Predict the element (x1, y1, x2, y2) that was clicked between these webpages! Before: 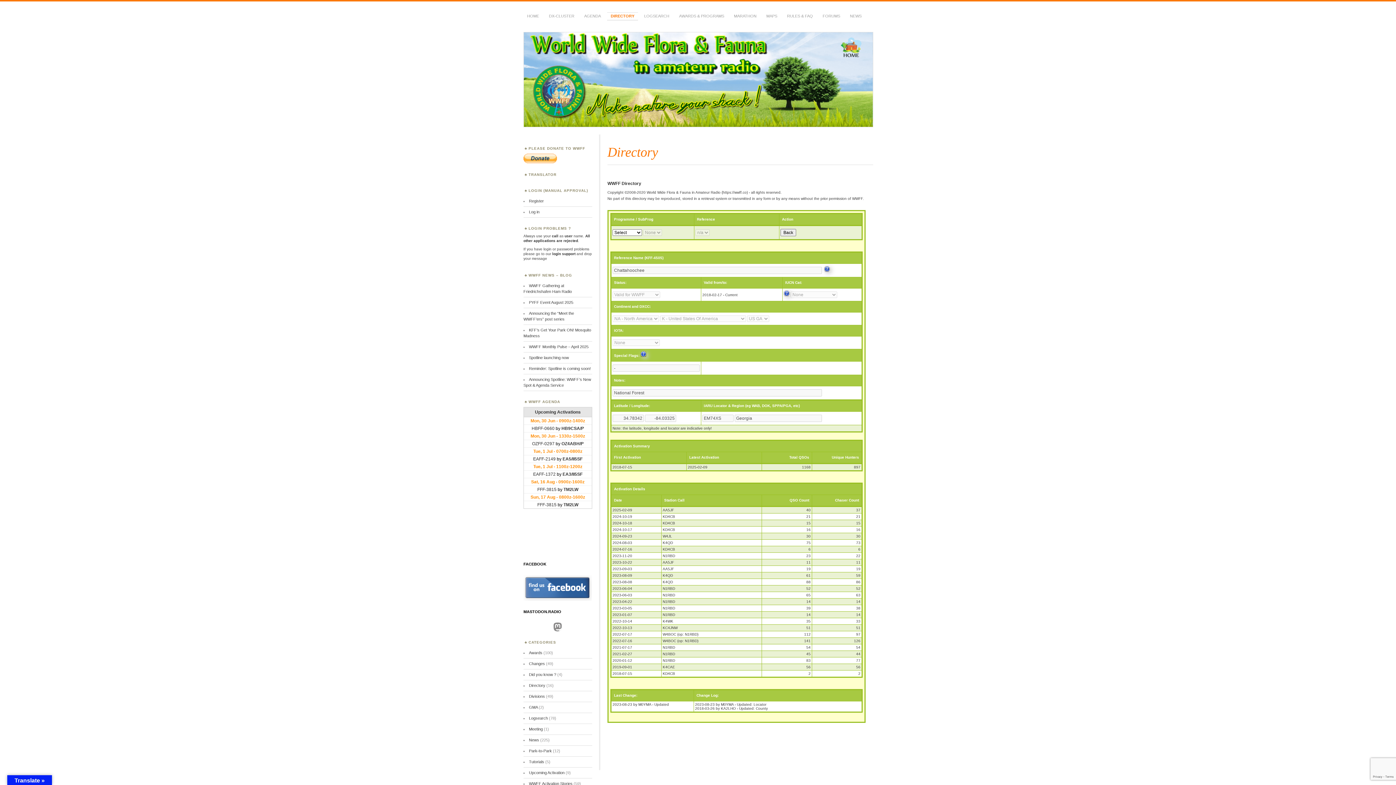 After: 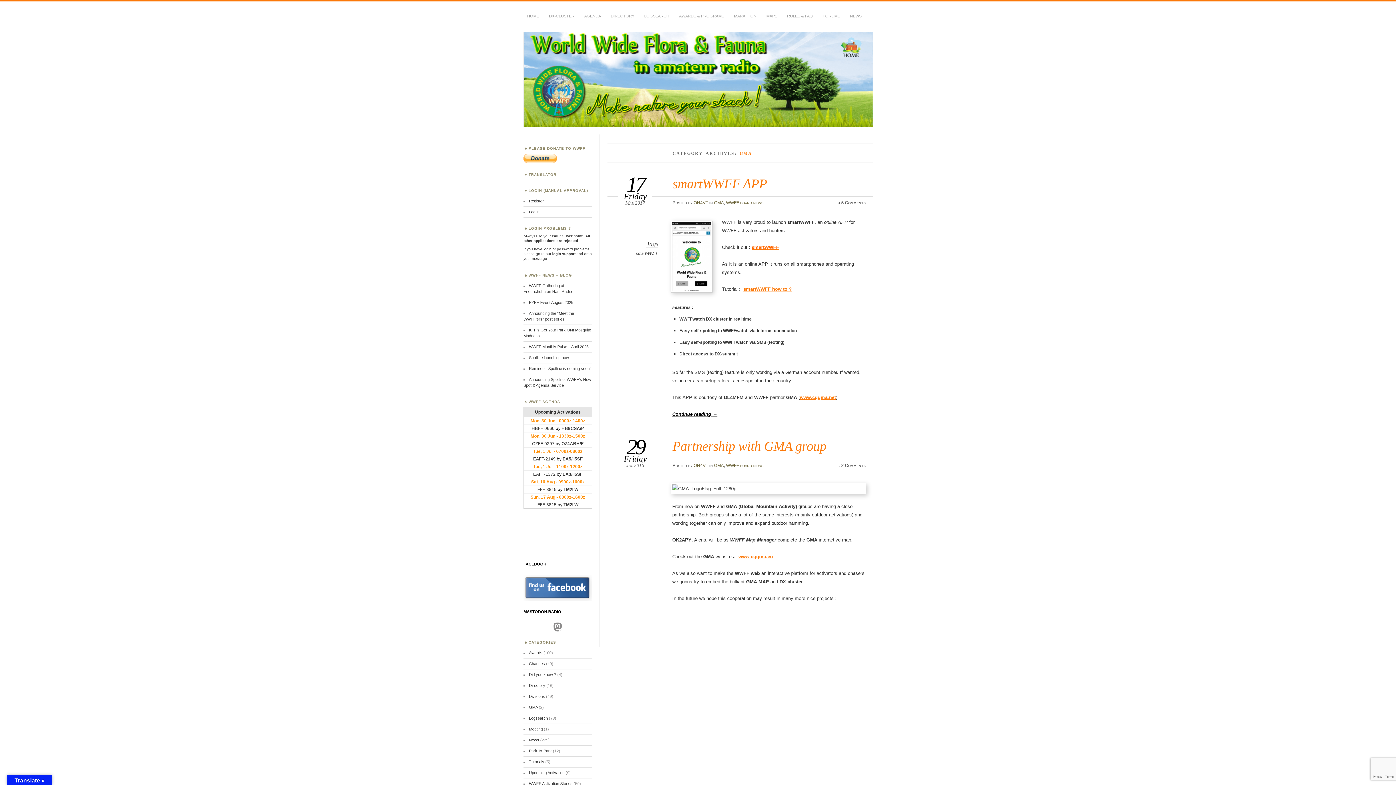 Action: label: GMA bbox: (529, 705, 537, 709)